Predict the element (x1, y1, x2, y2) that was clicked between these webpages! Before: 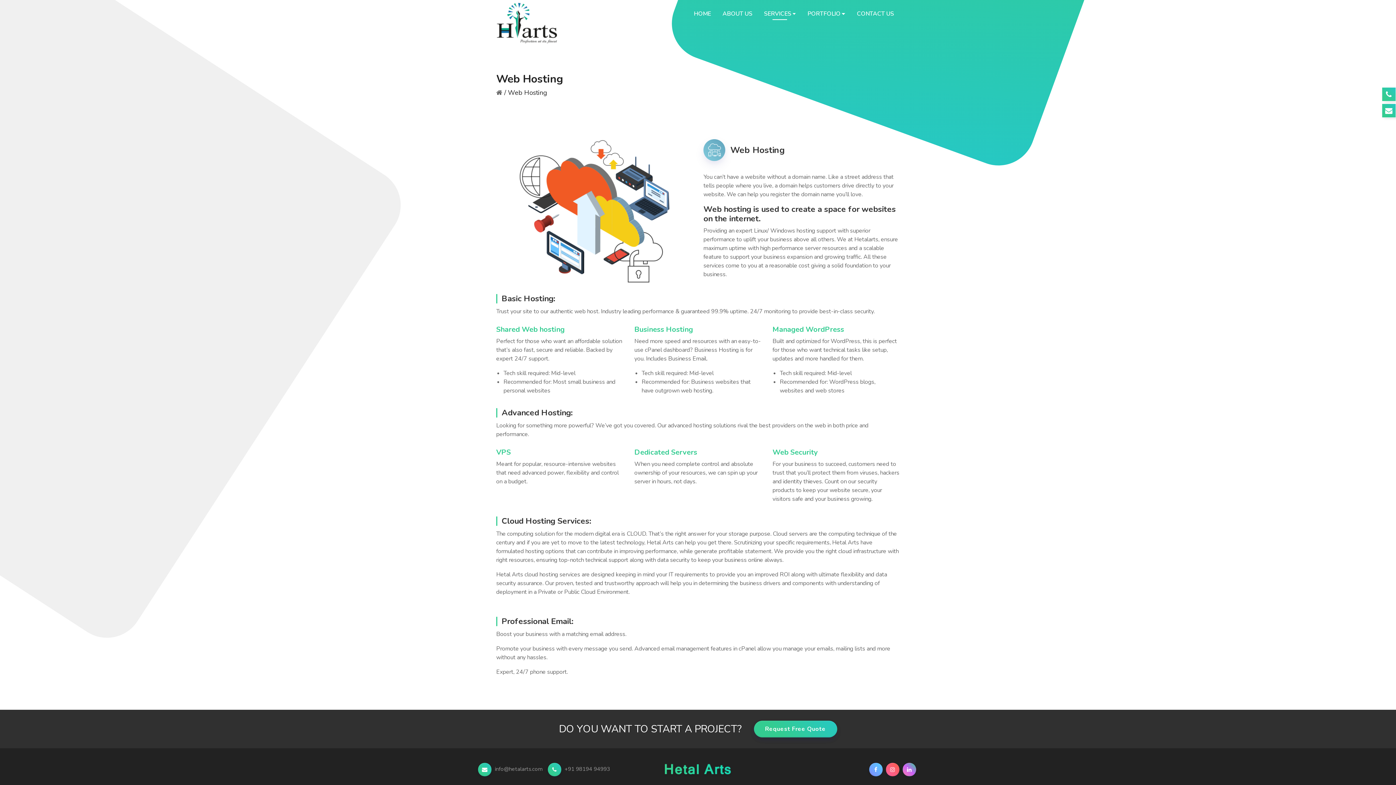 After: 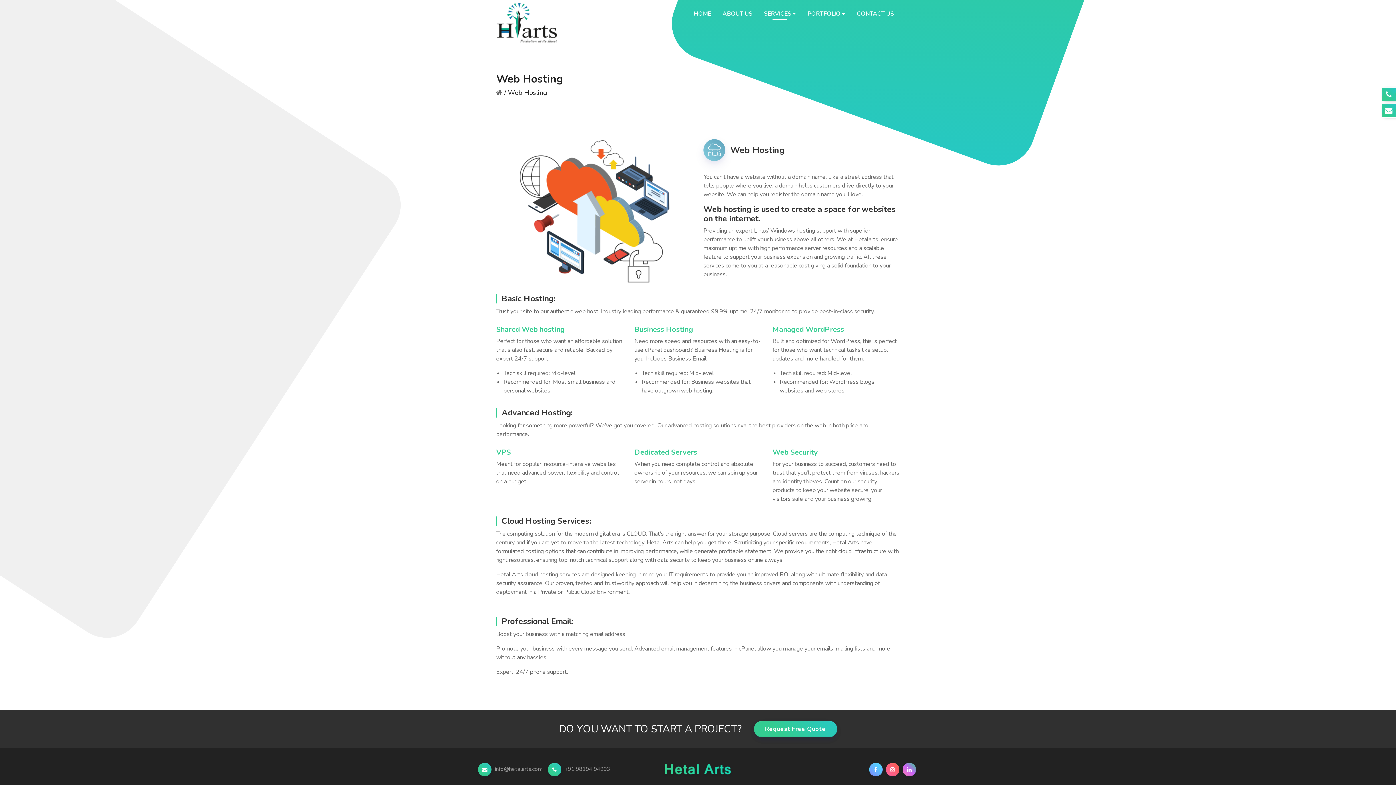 Action: bbox: (869, 763, 882, 776)